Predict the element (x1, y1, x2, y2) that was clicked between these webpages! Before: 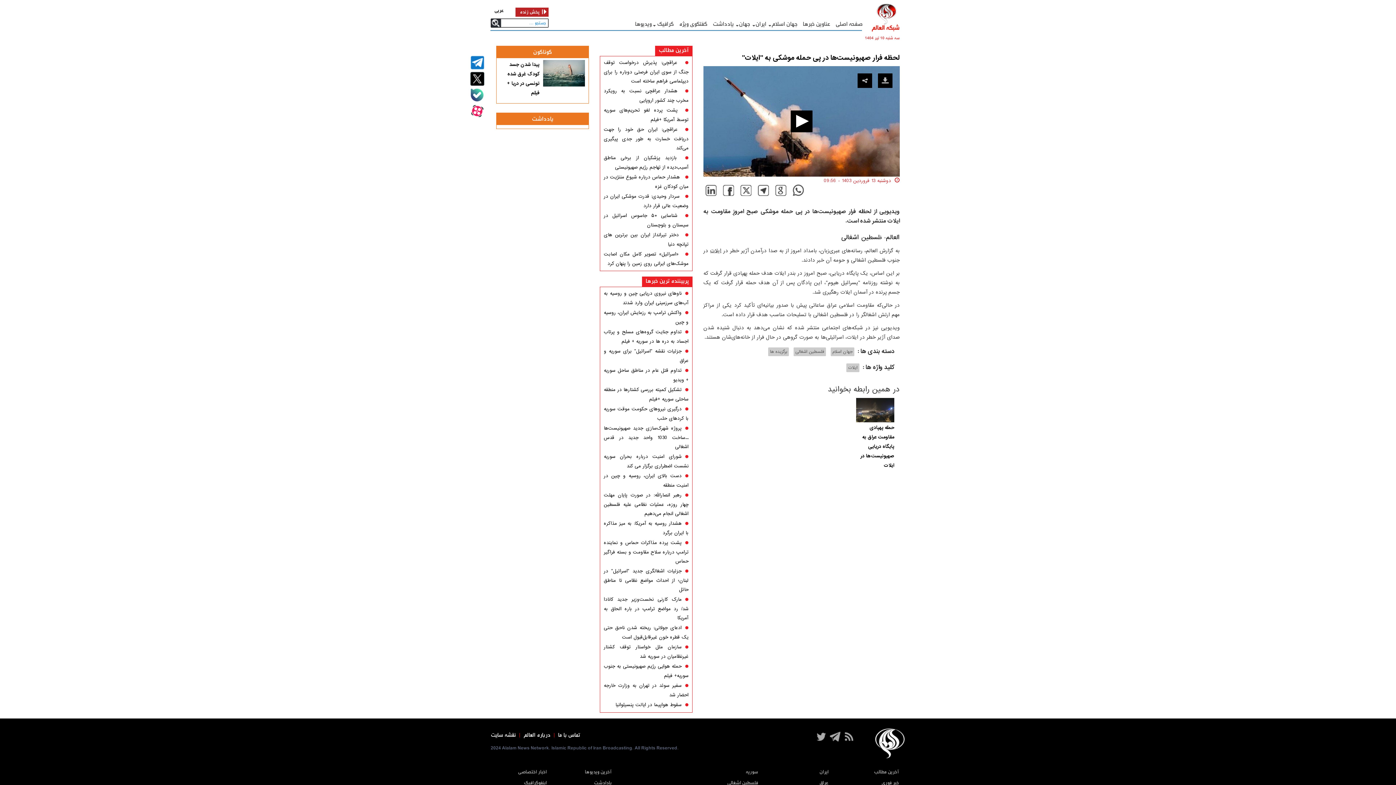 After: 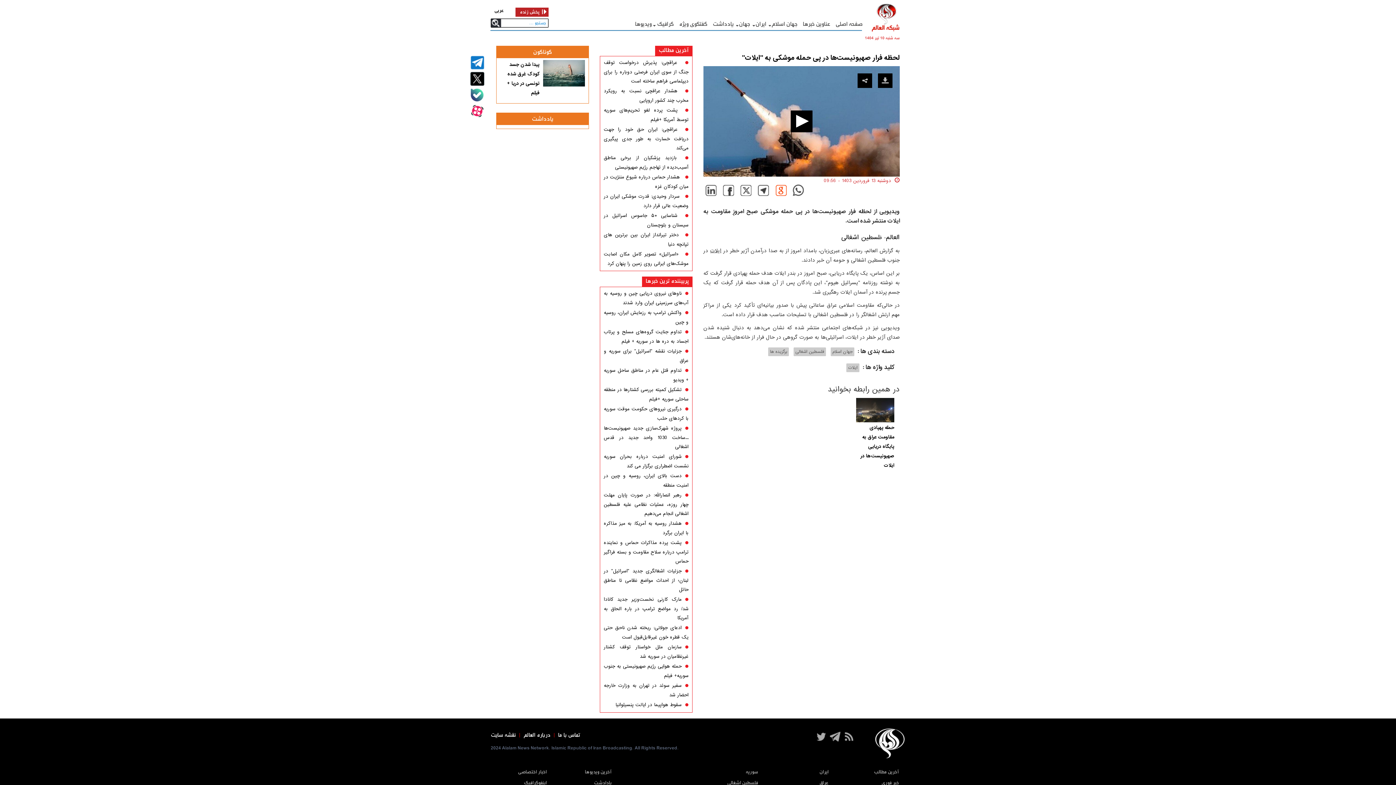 Action: bbox: (773, 183, 789, 197)